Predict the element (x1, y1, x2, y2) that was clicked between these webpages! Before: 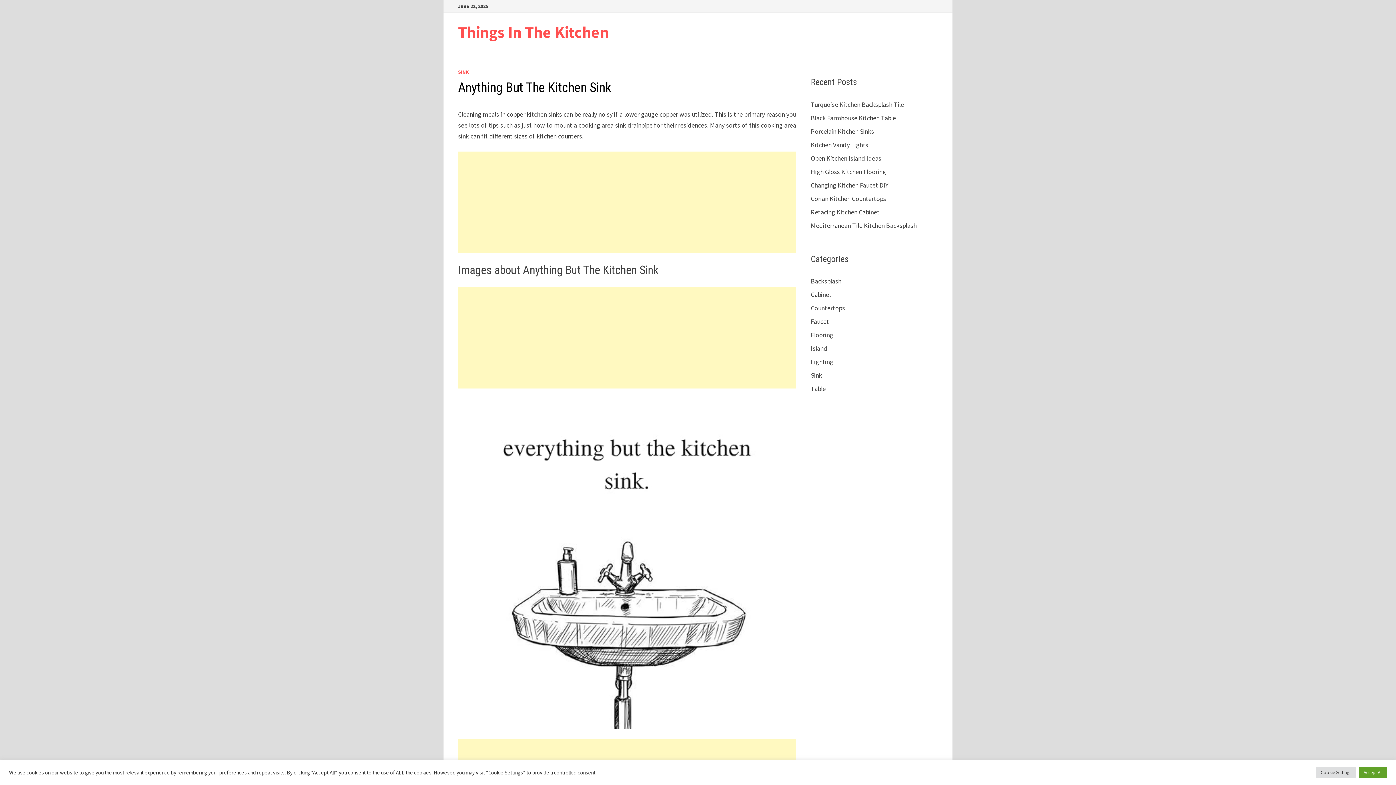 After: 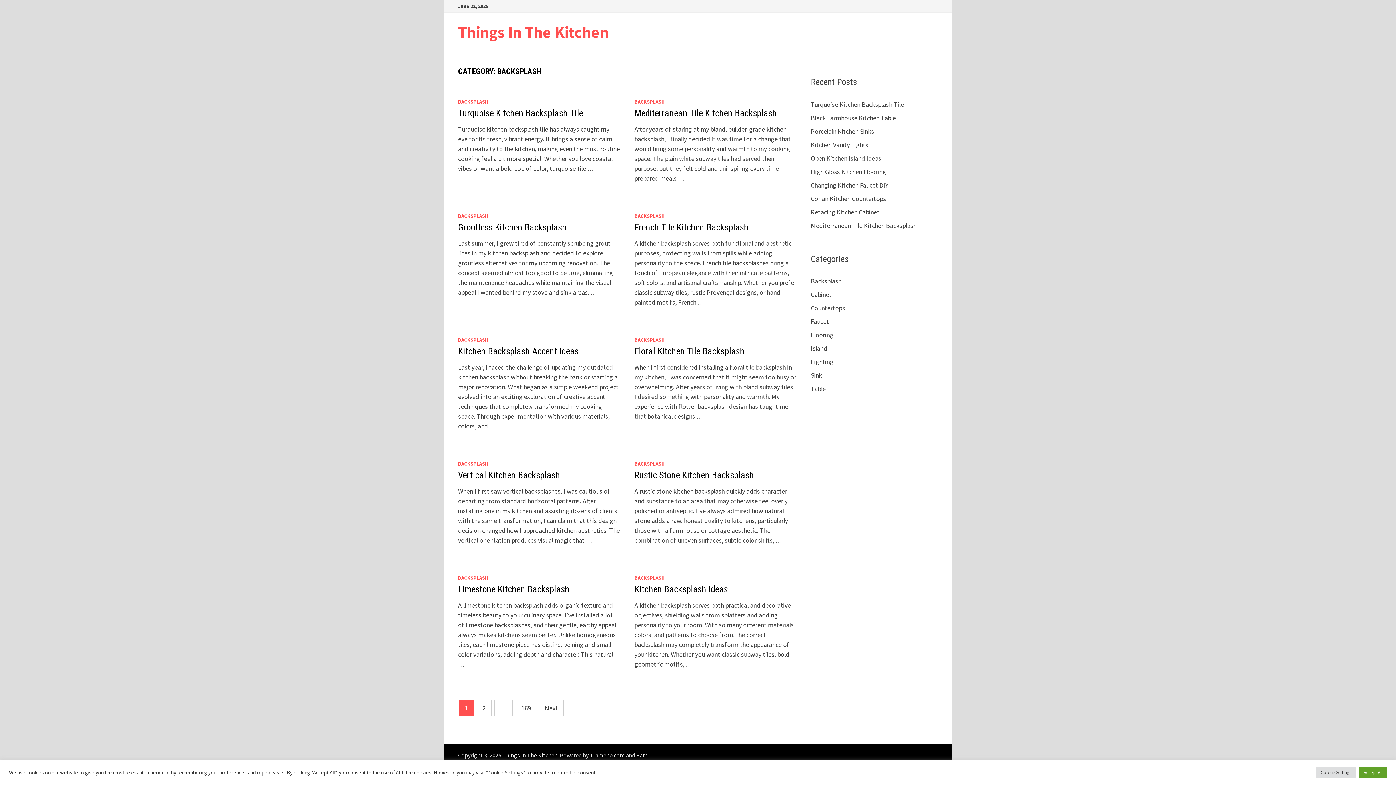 Action: label: Backsplash bbox: (811, 277, 841, 285)